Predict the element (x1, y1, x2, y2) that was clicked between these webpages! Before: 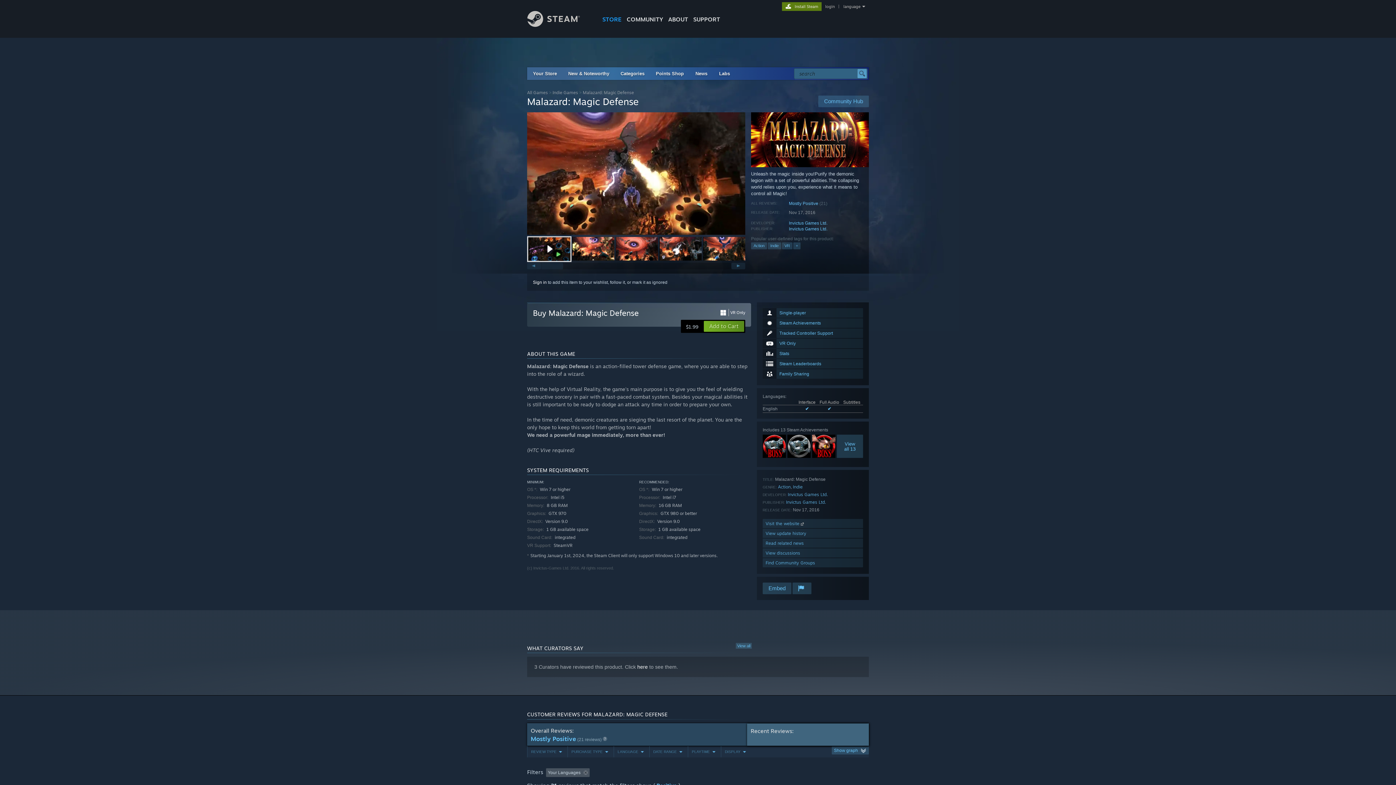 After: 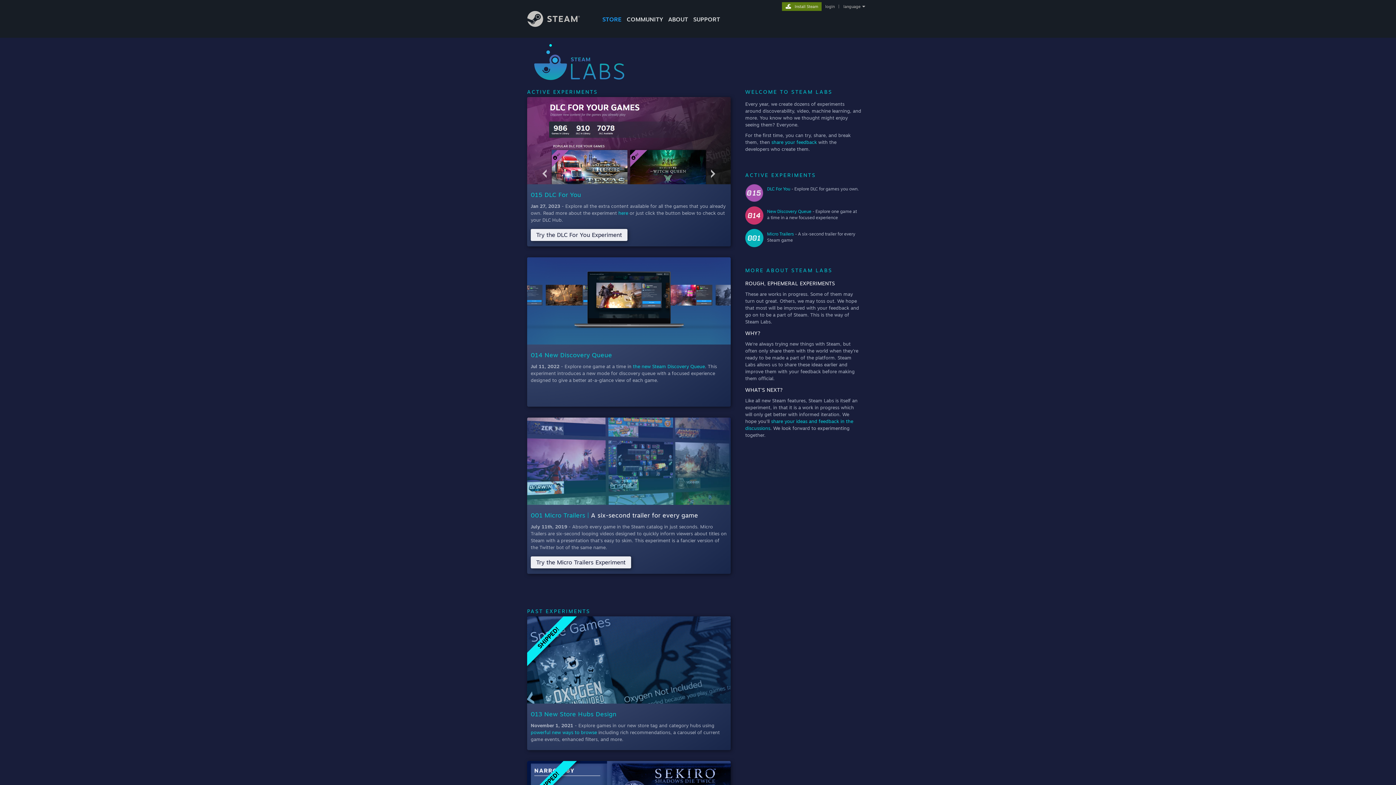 Action: bbox: (713, 67, 736, 80) label: Labs